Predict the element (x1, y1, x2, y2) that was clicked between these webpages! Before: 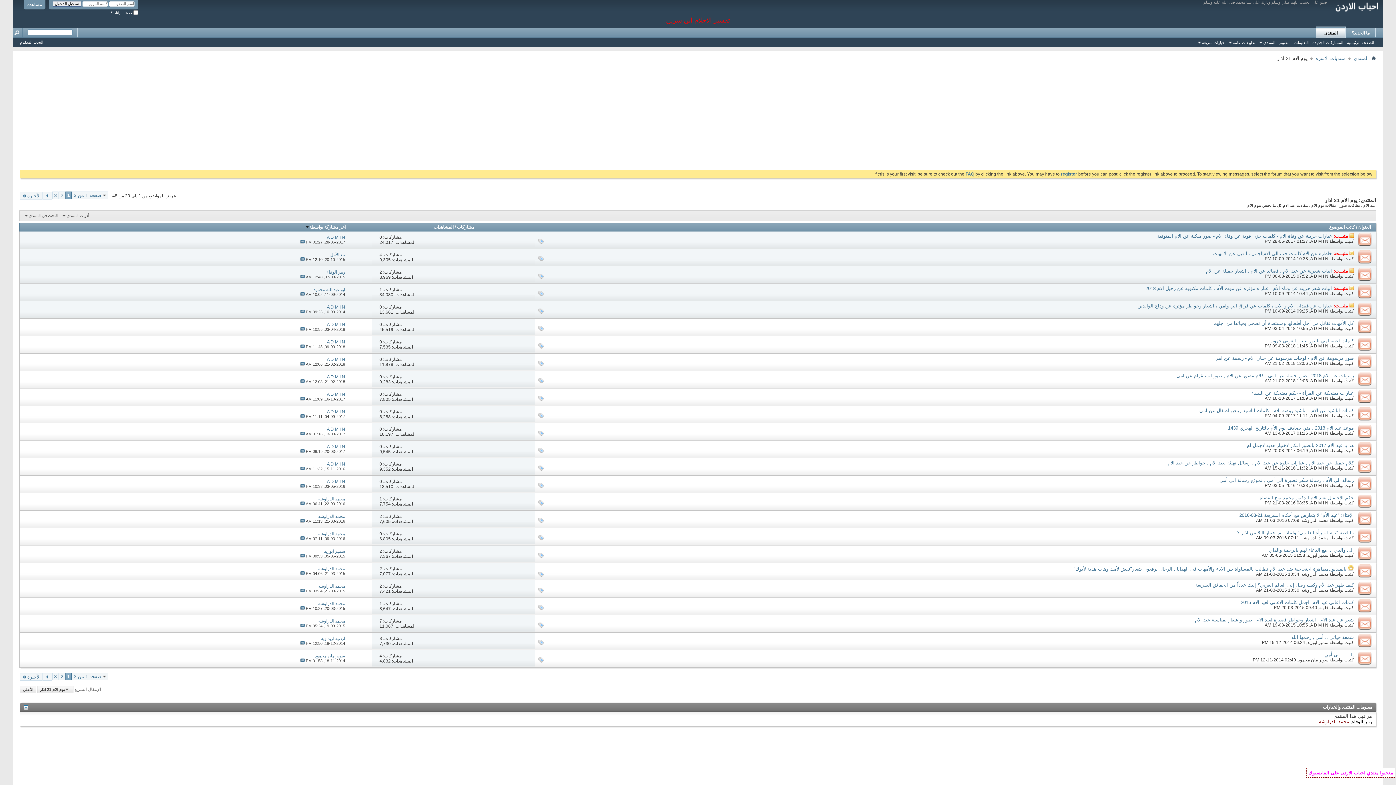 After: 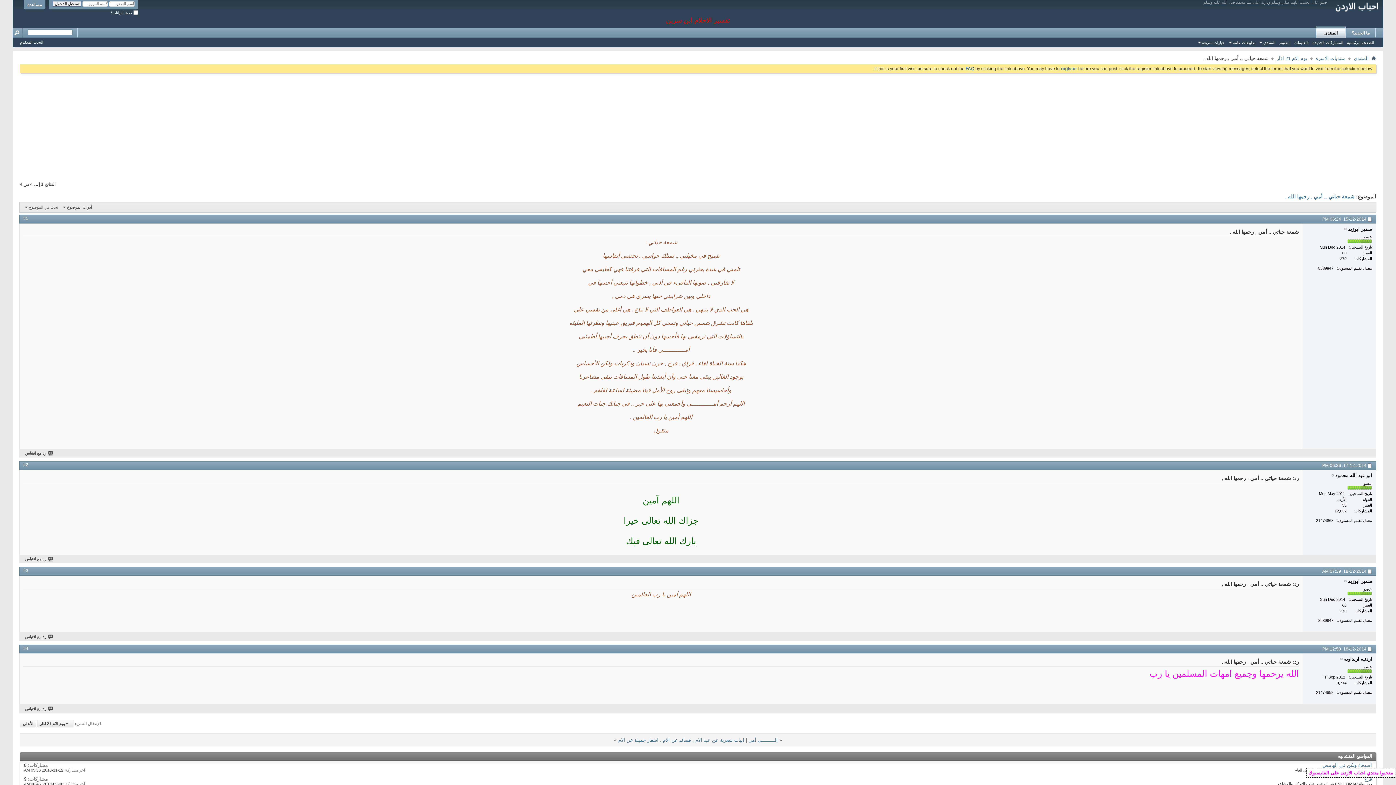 Action: bbox: (1288, 634, 1354, 640) label: شمعة حياتي .. أمي , رحمها الله ,